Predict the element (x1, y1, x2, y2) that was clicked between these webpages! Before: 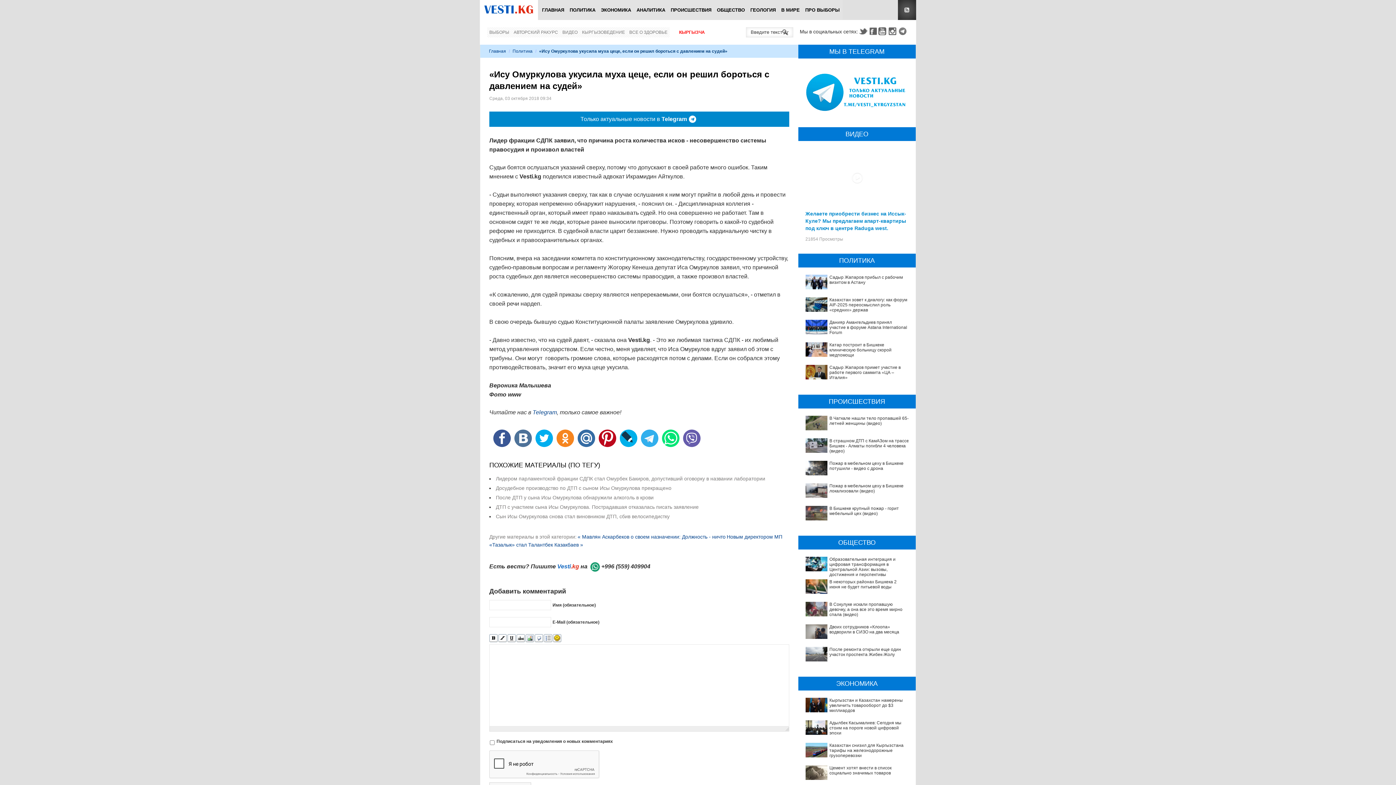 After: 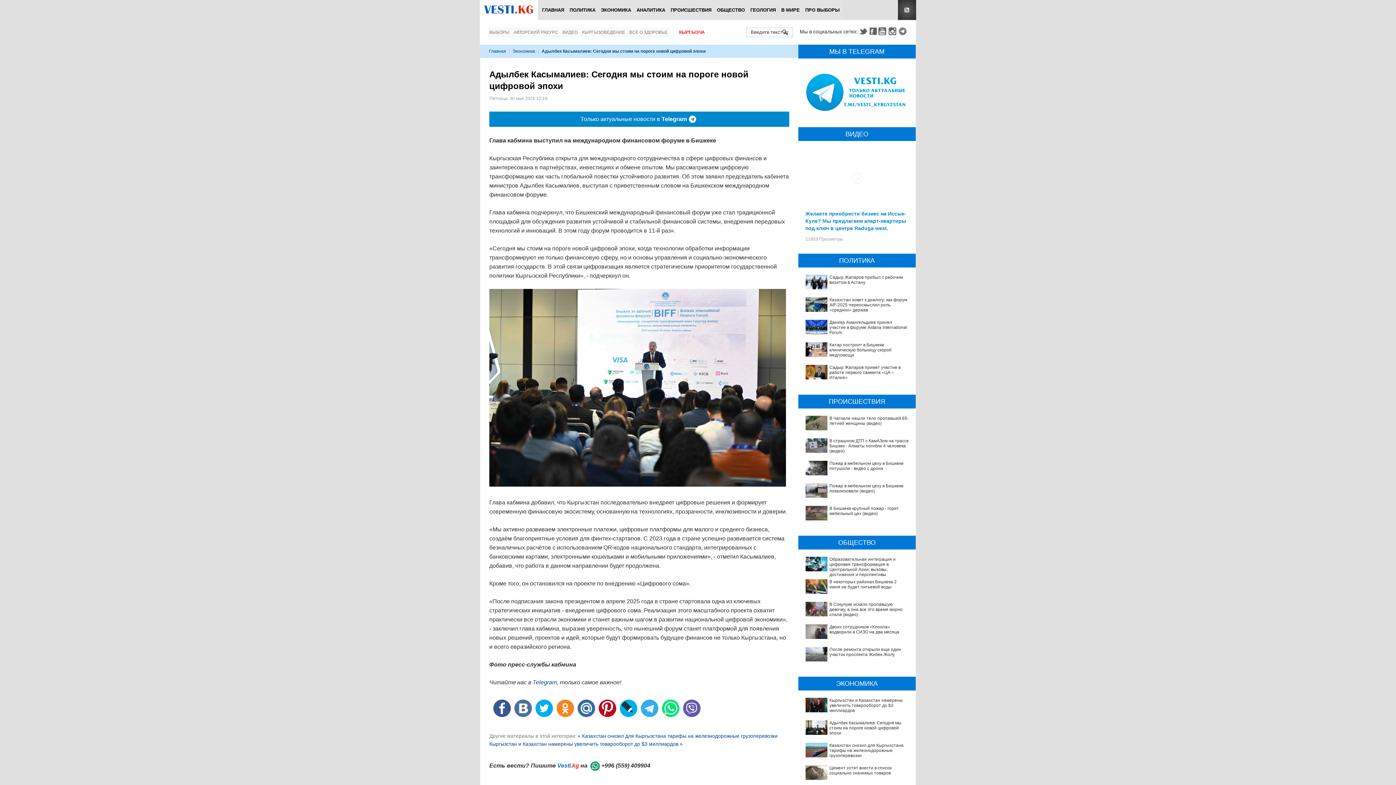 Action: label: Адылбек Касымалиев: Сегодня мы стоим на пороге новой цифровой эпохи bbox: (829, 720, 901, 735)